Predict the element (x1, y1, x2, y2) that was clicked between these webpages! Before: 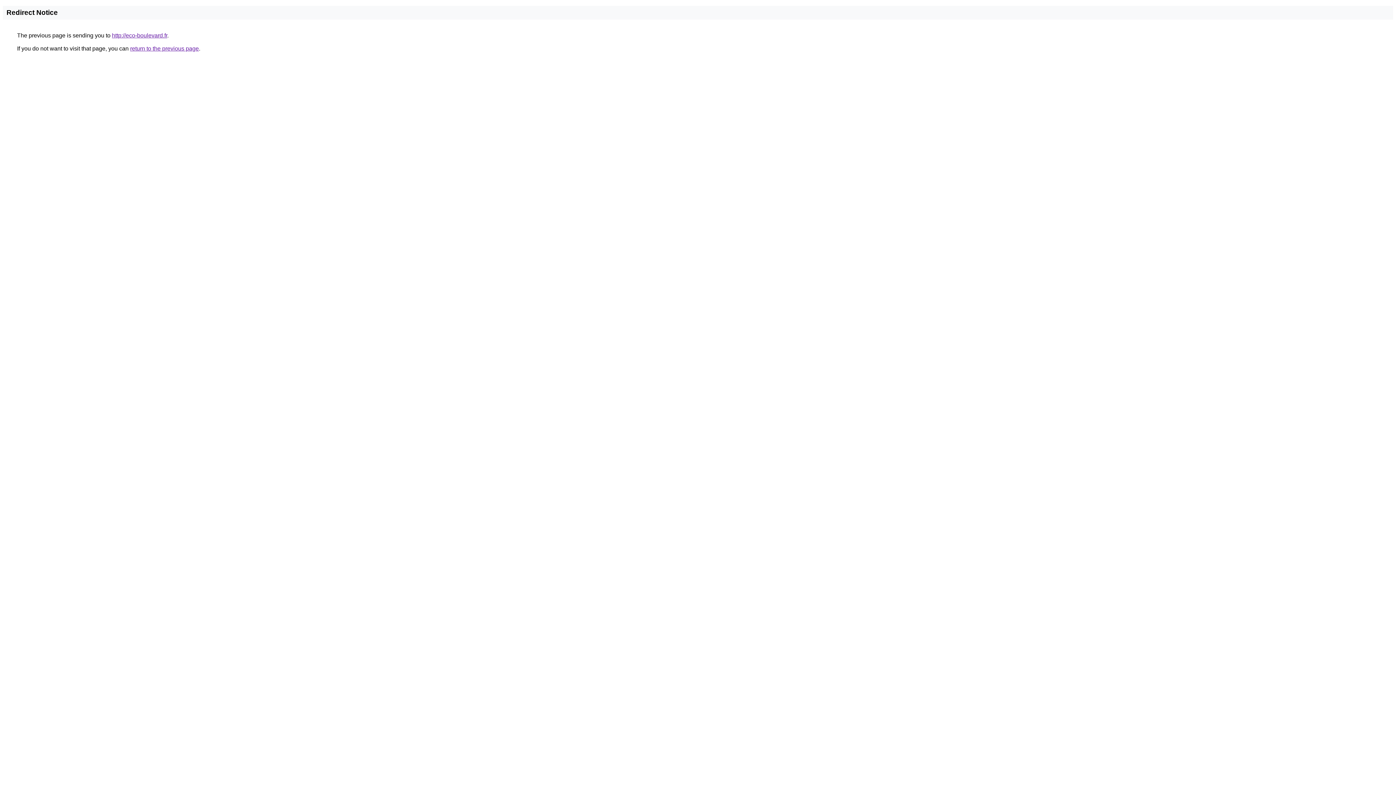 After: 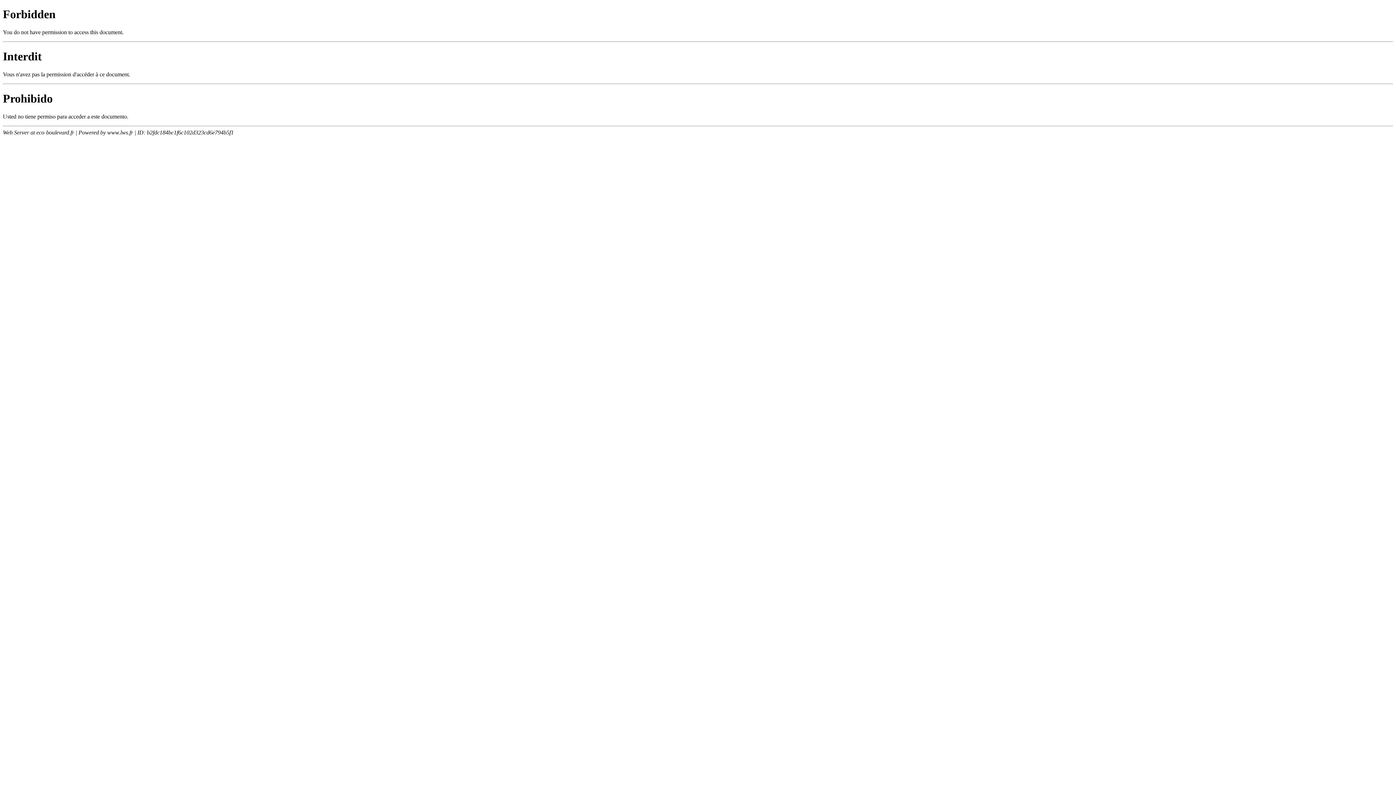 Action: bbox: (112, 32, 167, 38) label: http://eco-boulevard.fr